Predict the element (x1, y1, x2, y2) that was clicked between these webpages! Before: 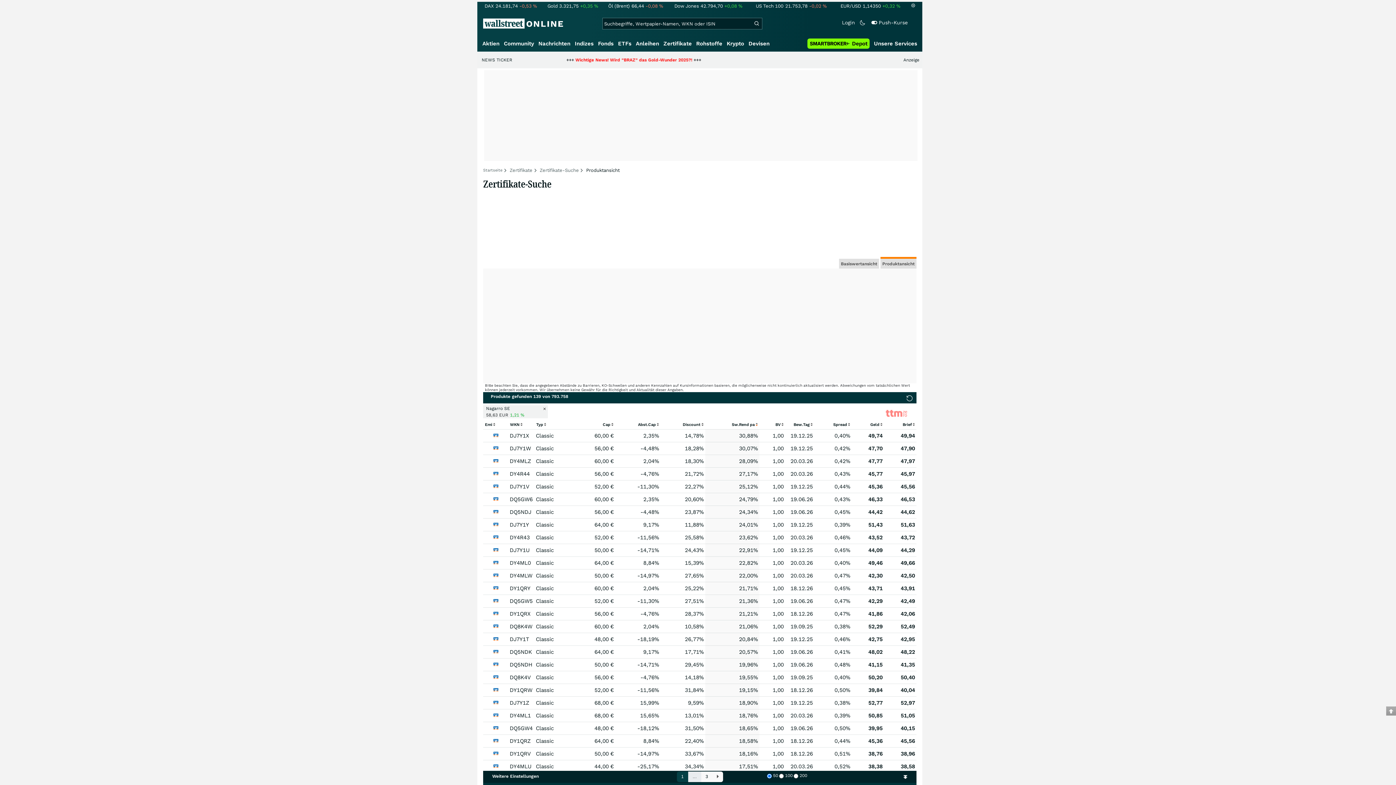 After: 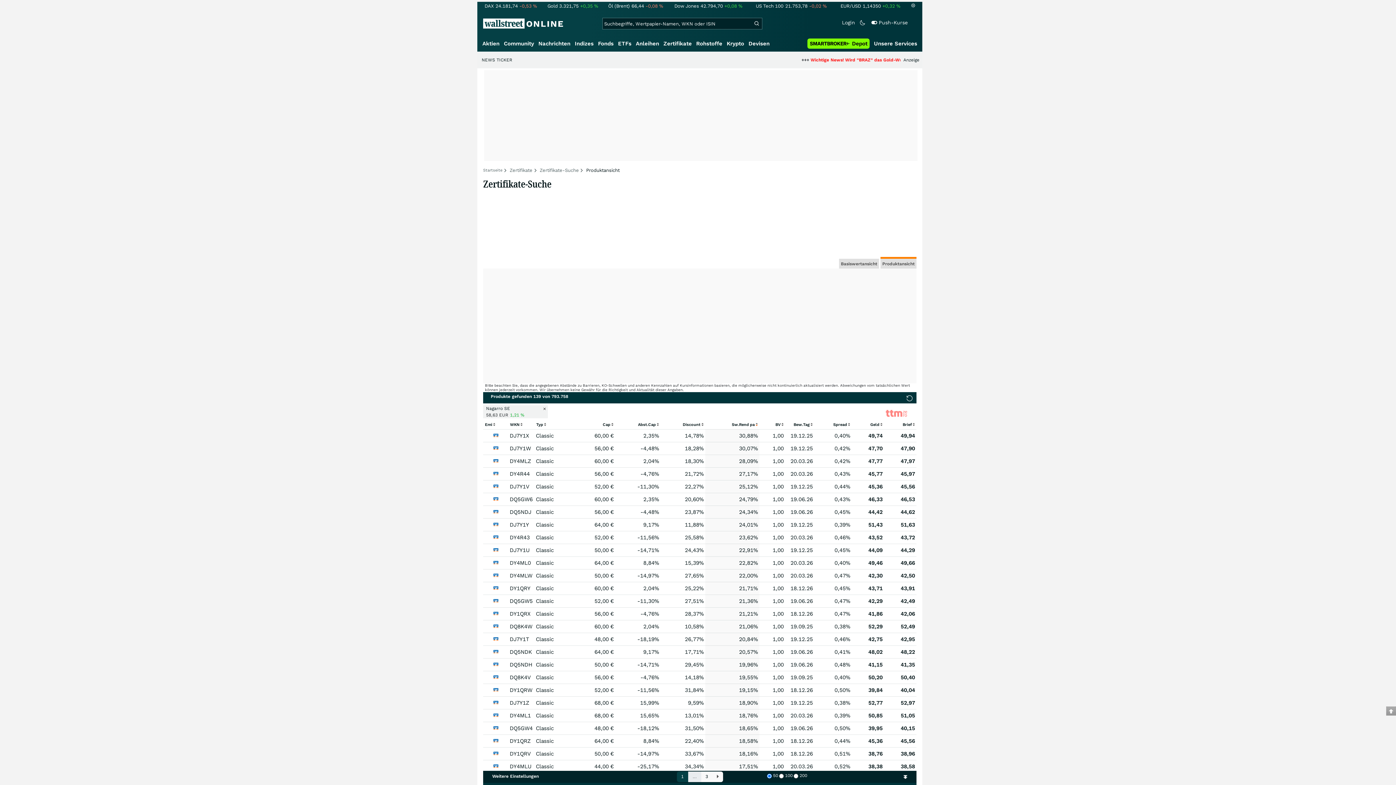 Action: label: Push-Kurse bbox: (870, 19, 908, 25)